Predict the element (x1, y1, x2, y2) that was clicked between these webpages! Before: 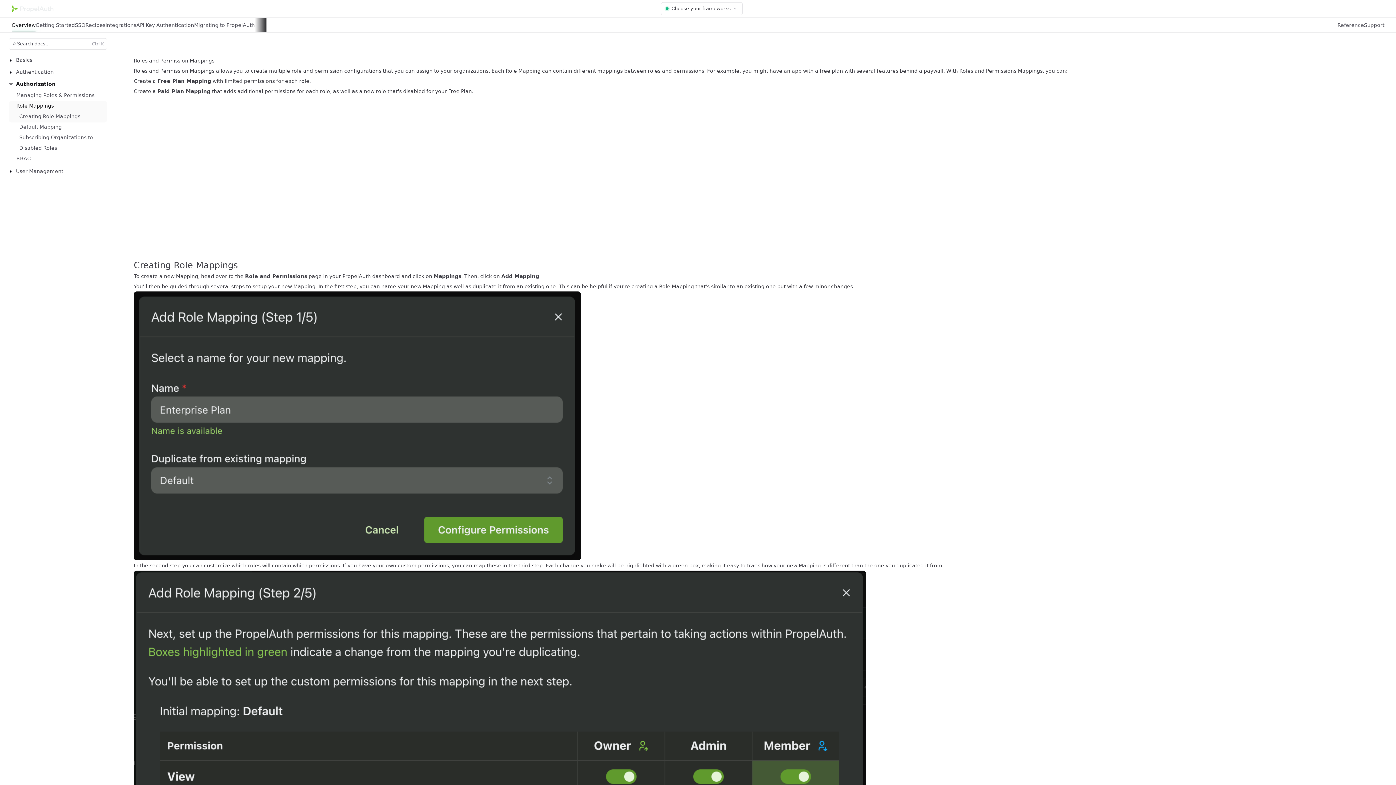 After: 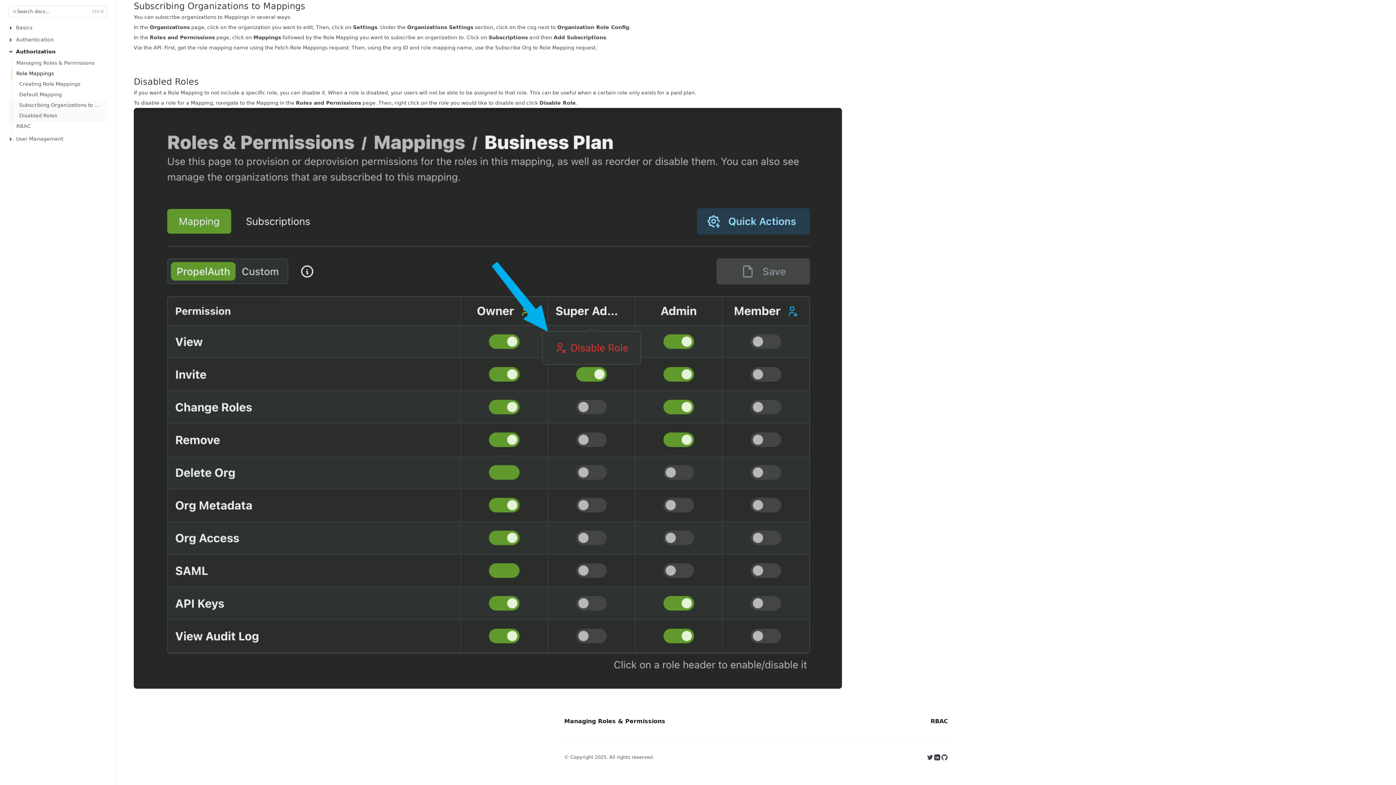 Action: bbox: (12, 142, 107, 153) label: Disabled Roles